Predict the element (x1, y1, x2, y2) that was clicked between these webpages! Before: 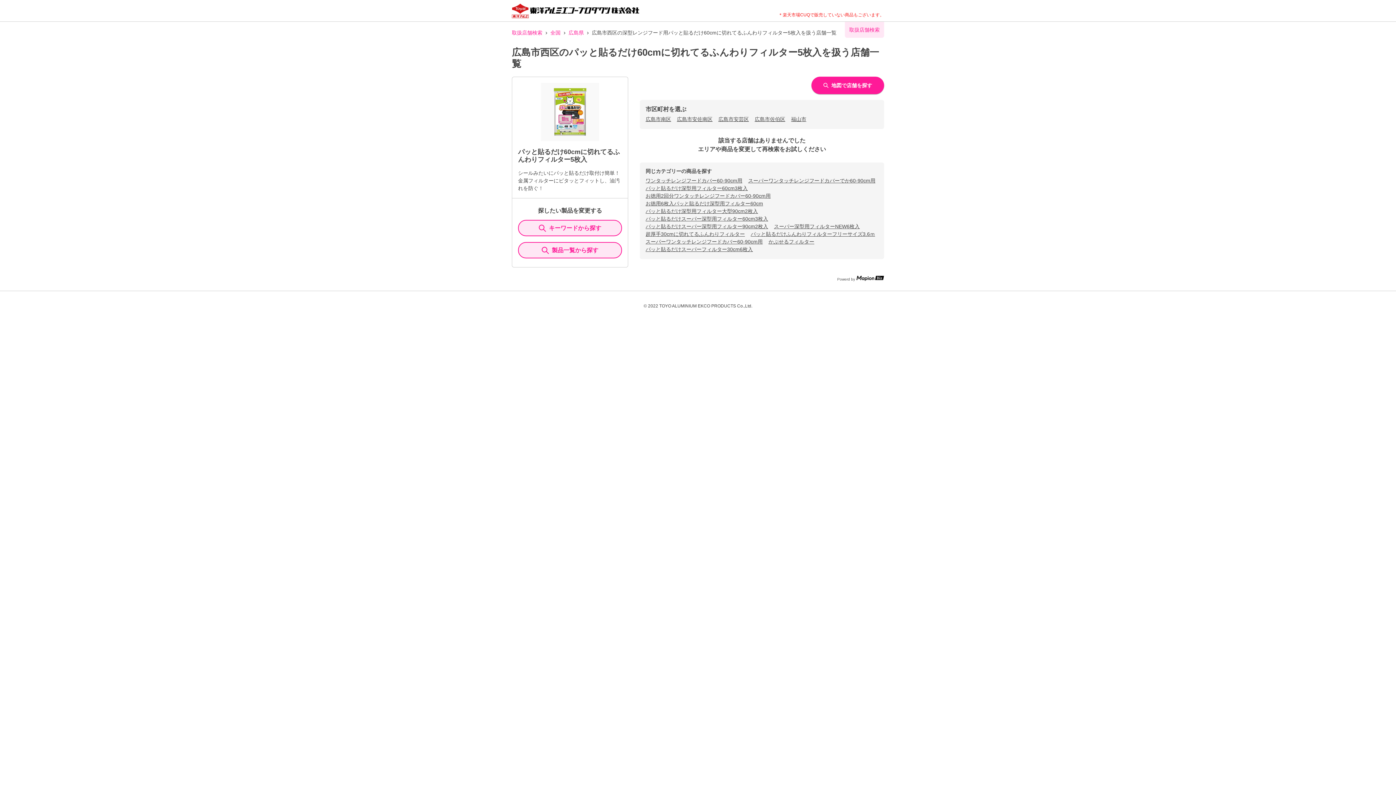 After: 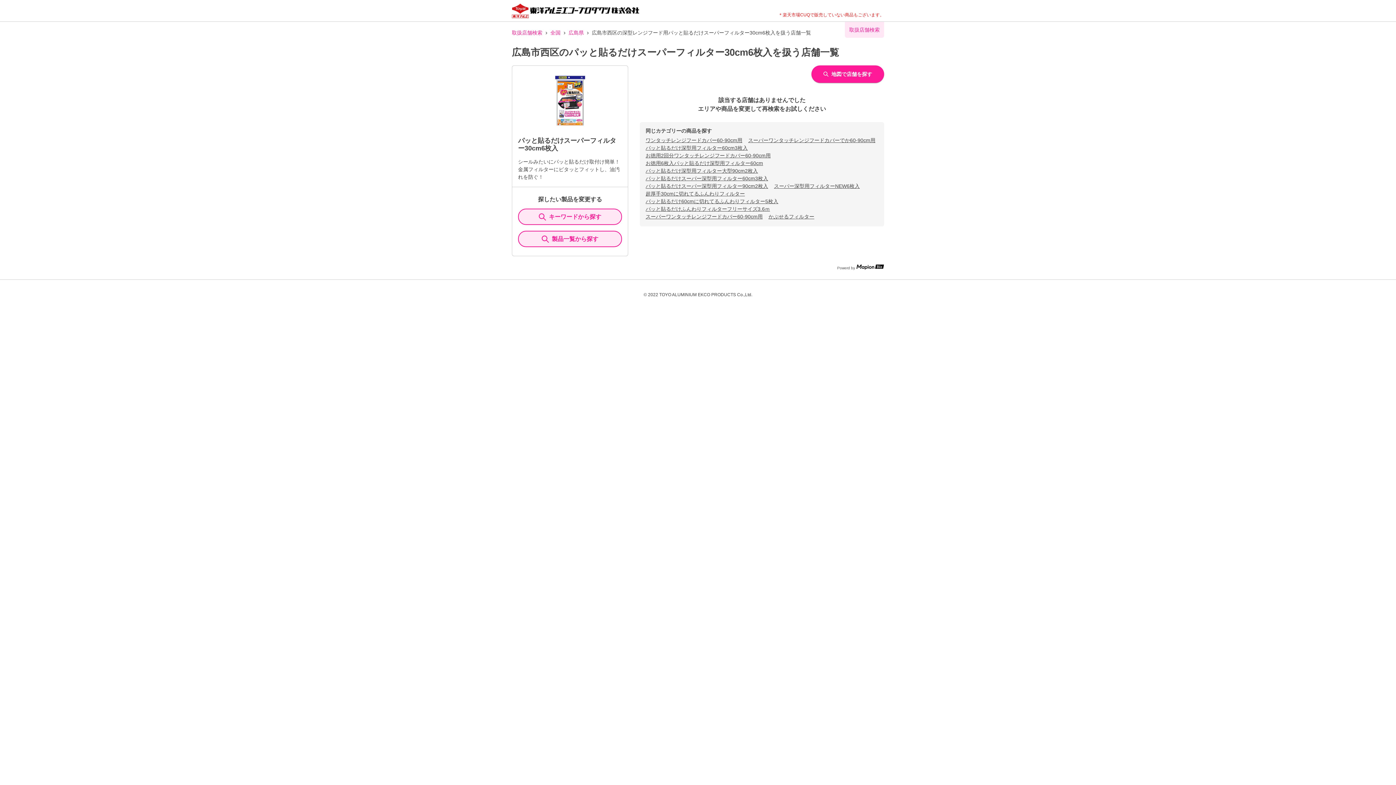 Action: bbox: (645, 246, 753, 252) label: パッと貼るだけスーパーフィルター30cm6枚入